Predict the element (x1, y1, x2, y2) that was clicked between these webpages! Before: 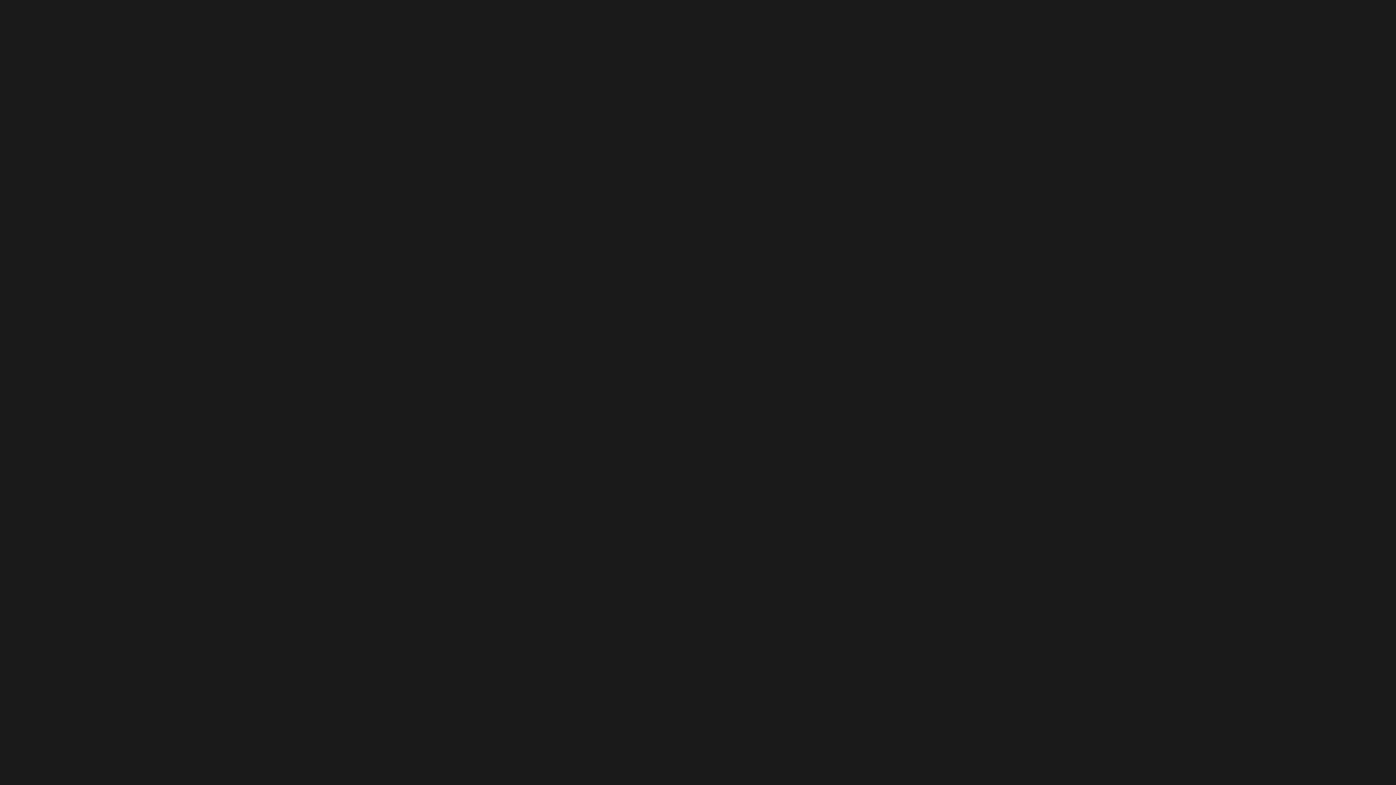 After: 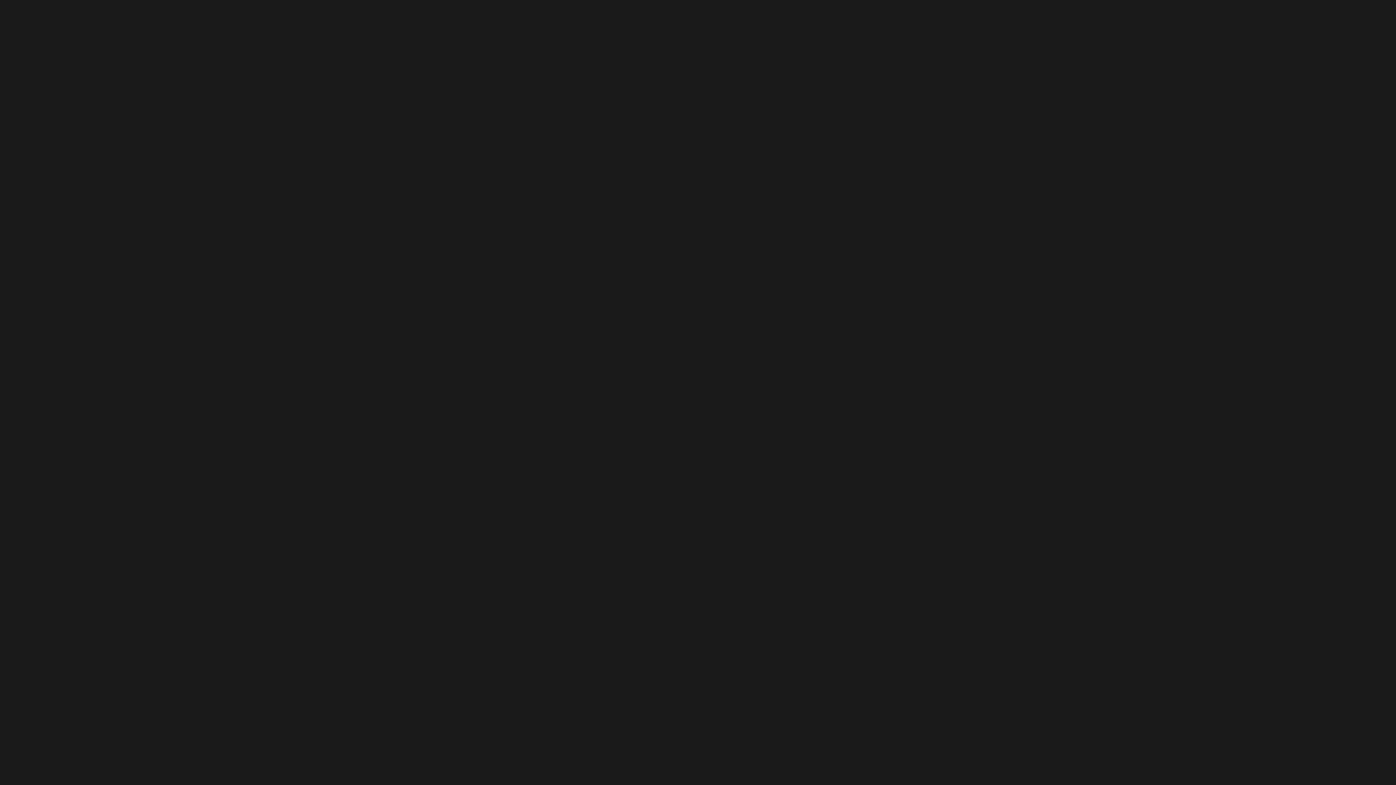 Action: bbox: (526, 32, 560, 40) label: ПОРЕАЛОВАЯ